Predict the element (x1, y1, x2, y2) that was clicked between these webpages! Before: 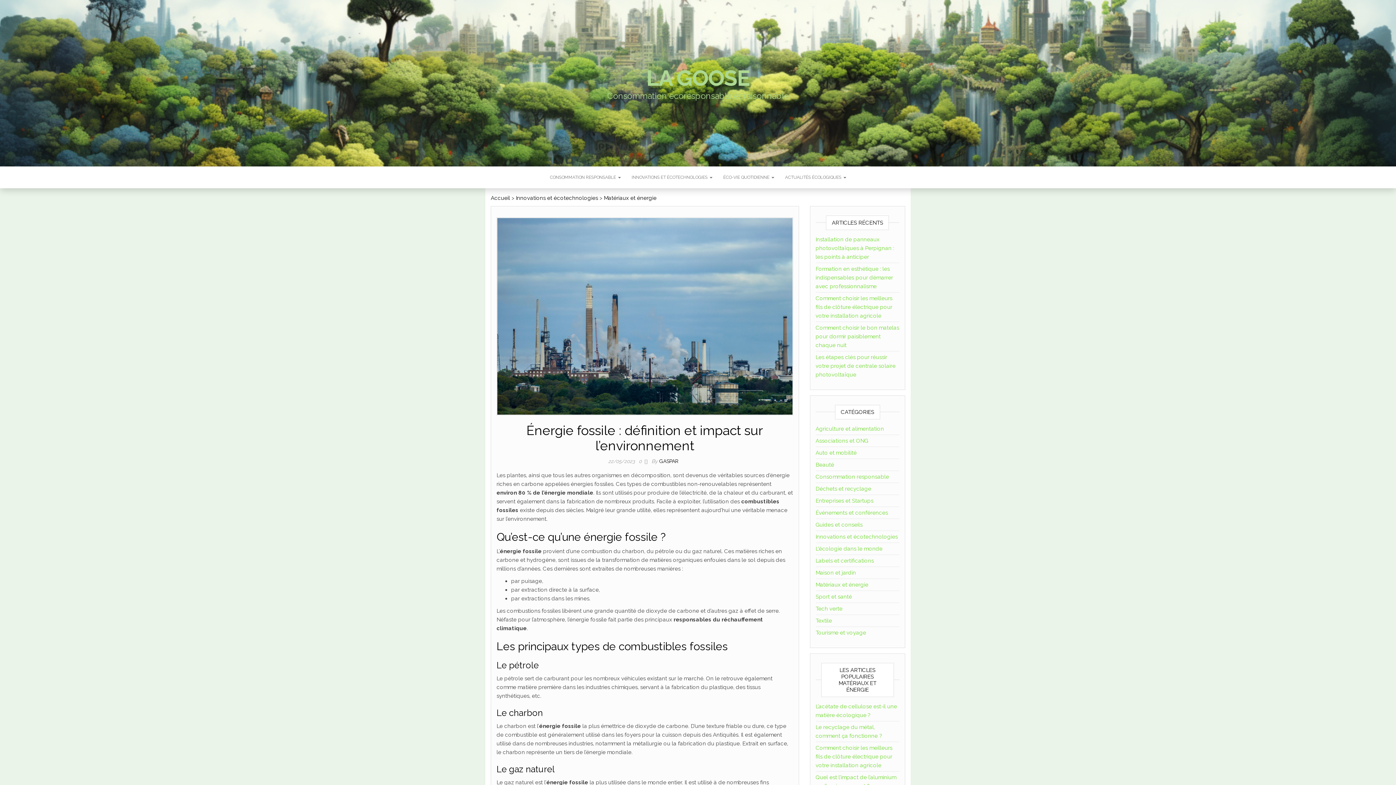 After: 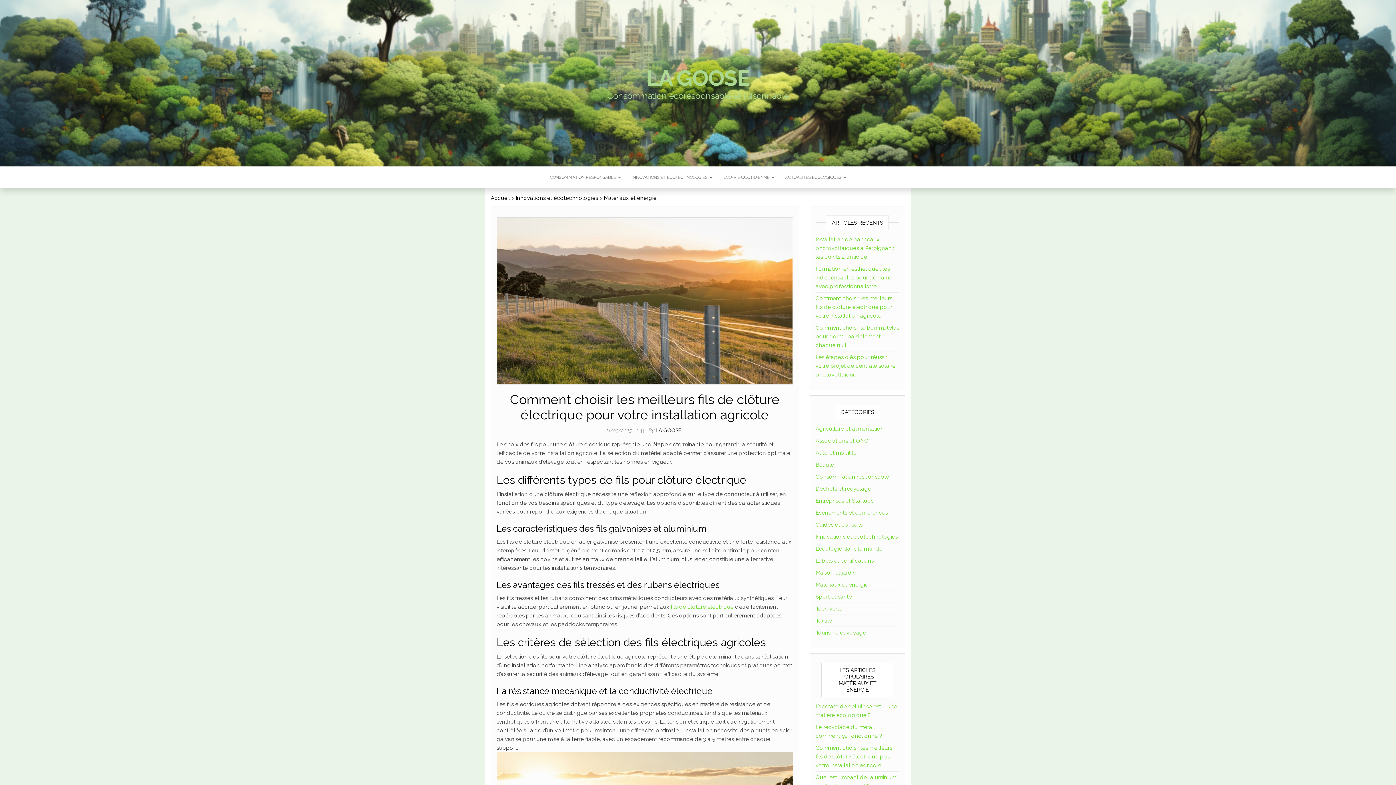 Action: label: Comment choisir les meilleurs fils de clôture électrique pour votre installation agricole bbox: (815, 295, 892, 319)